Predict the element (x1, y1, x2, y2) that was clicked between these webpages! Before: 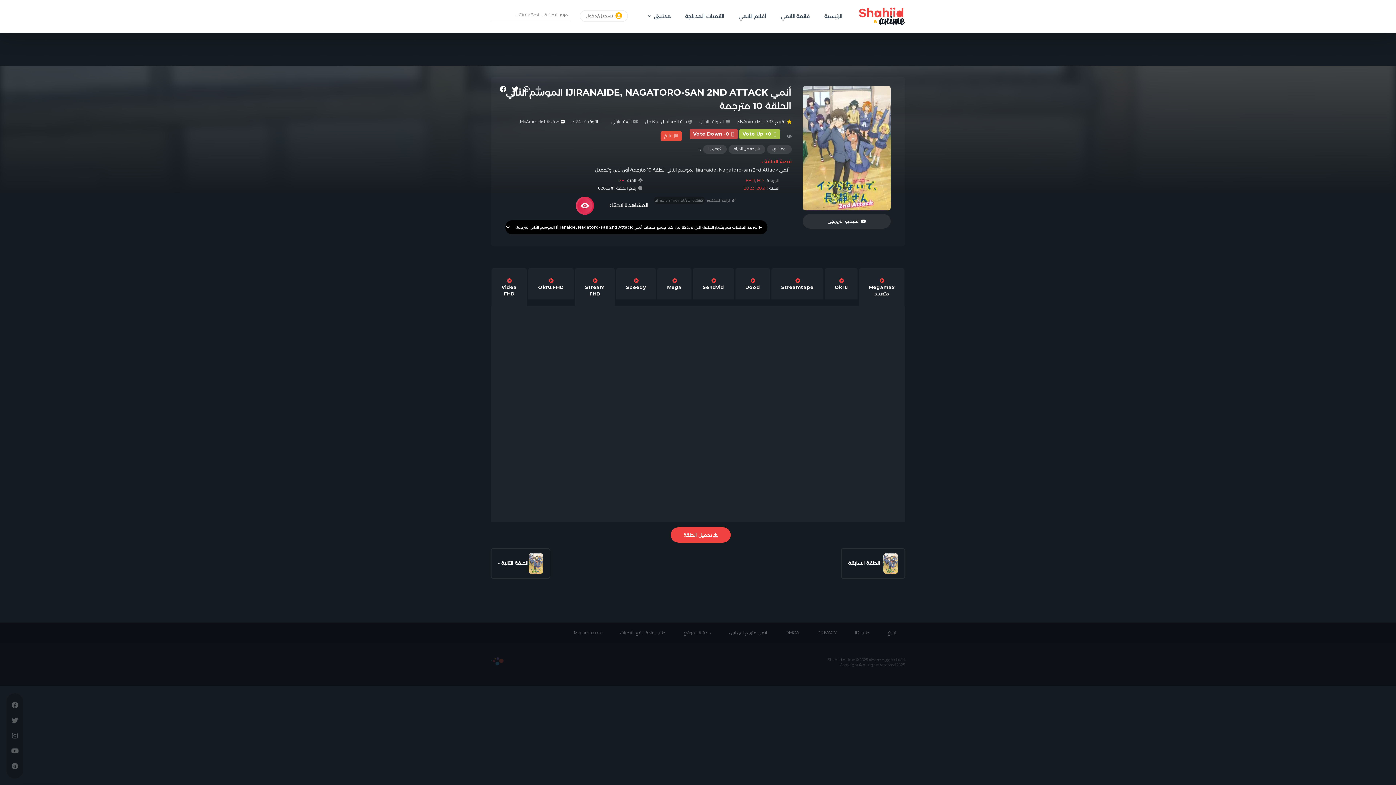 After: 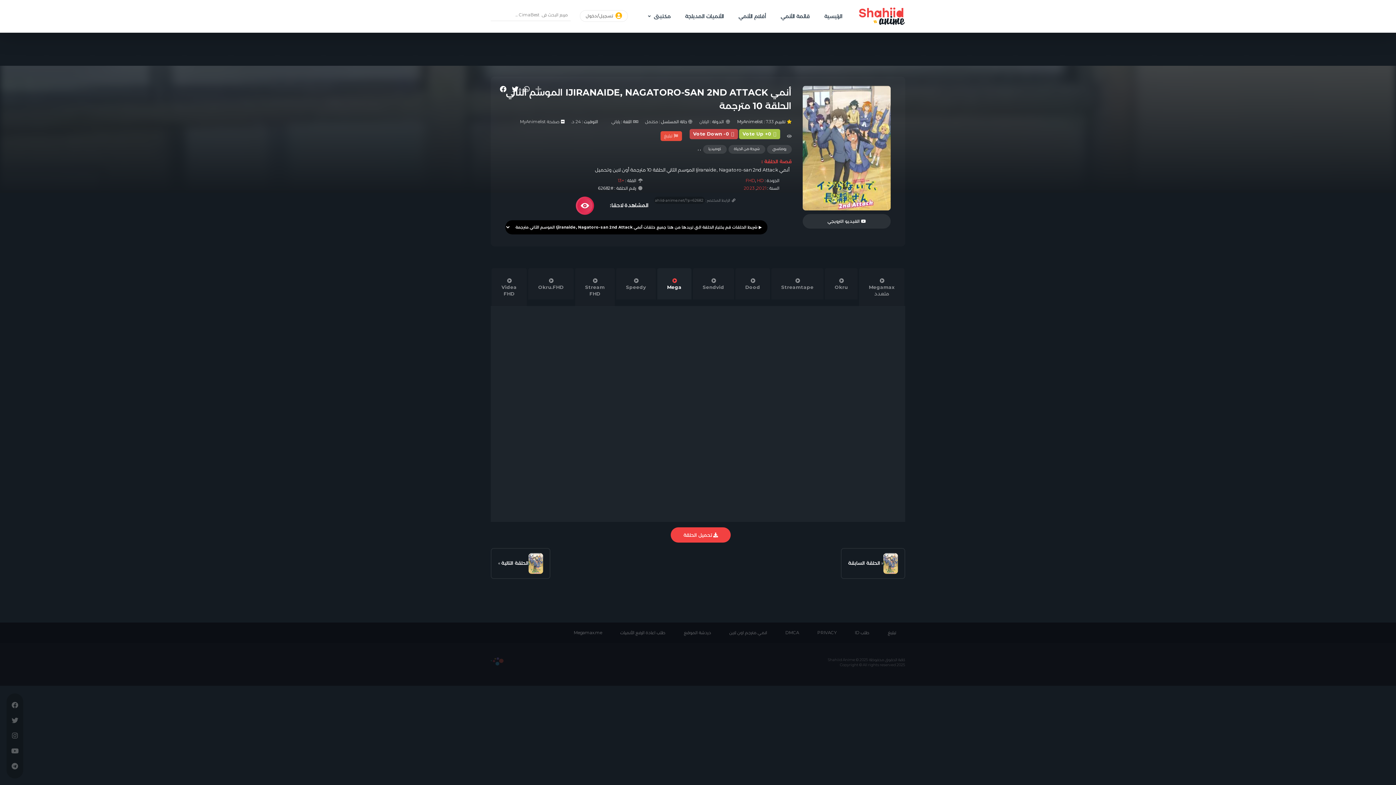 Action: bbox: (657, 268, 691, 299) label:  Mega